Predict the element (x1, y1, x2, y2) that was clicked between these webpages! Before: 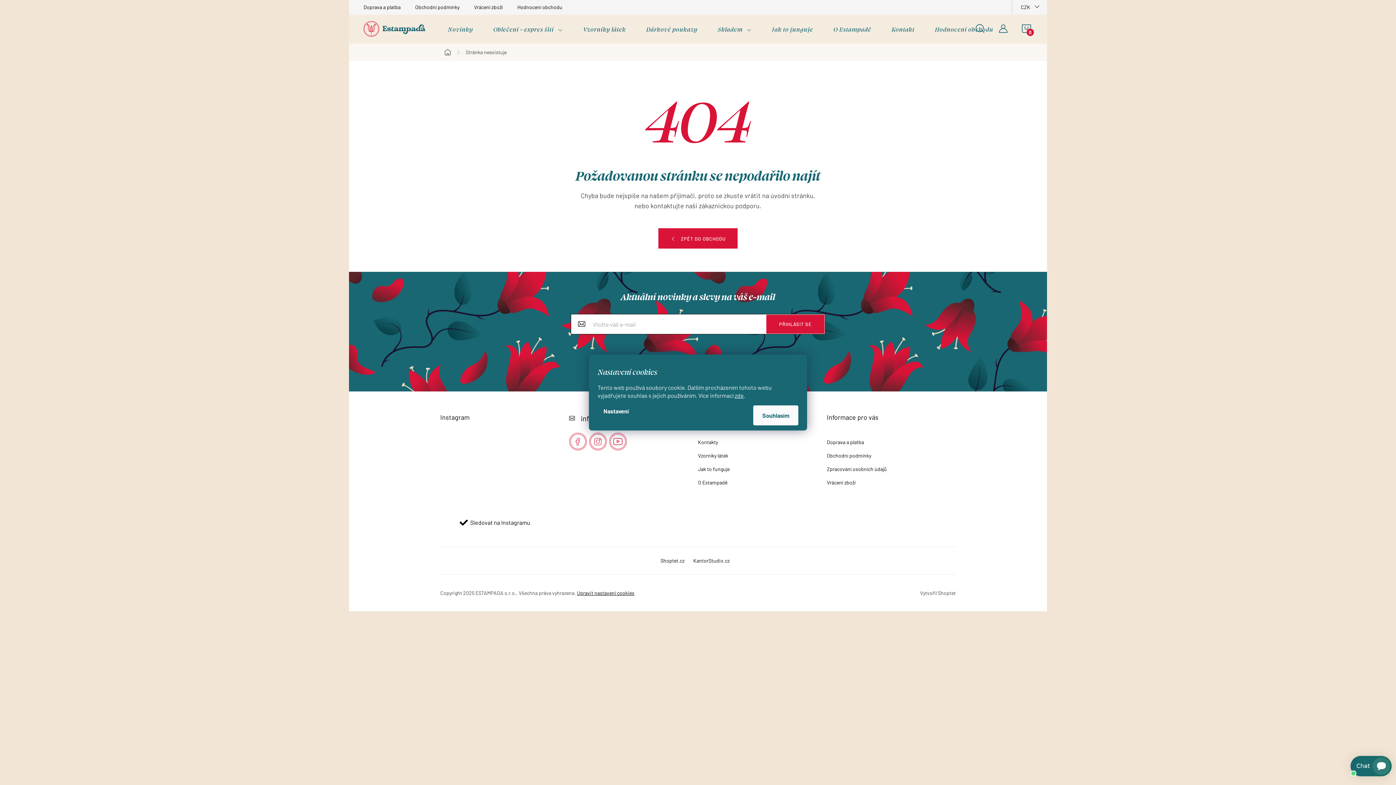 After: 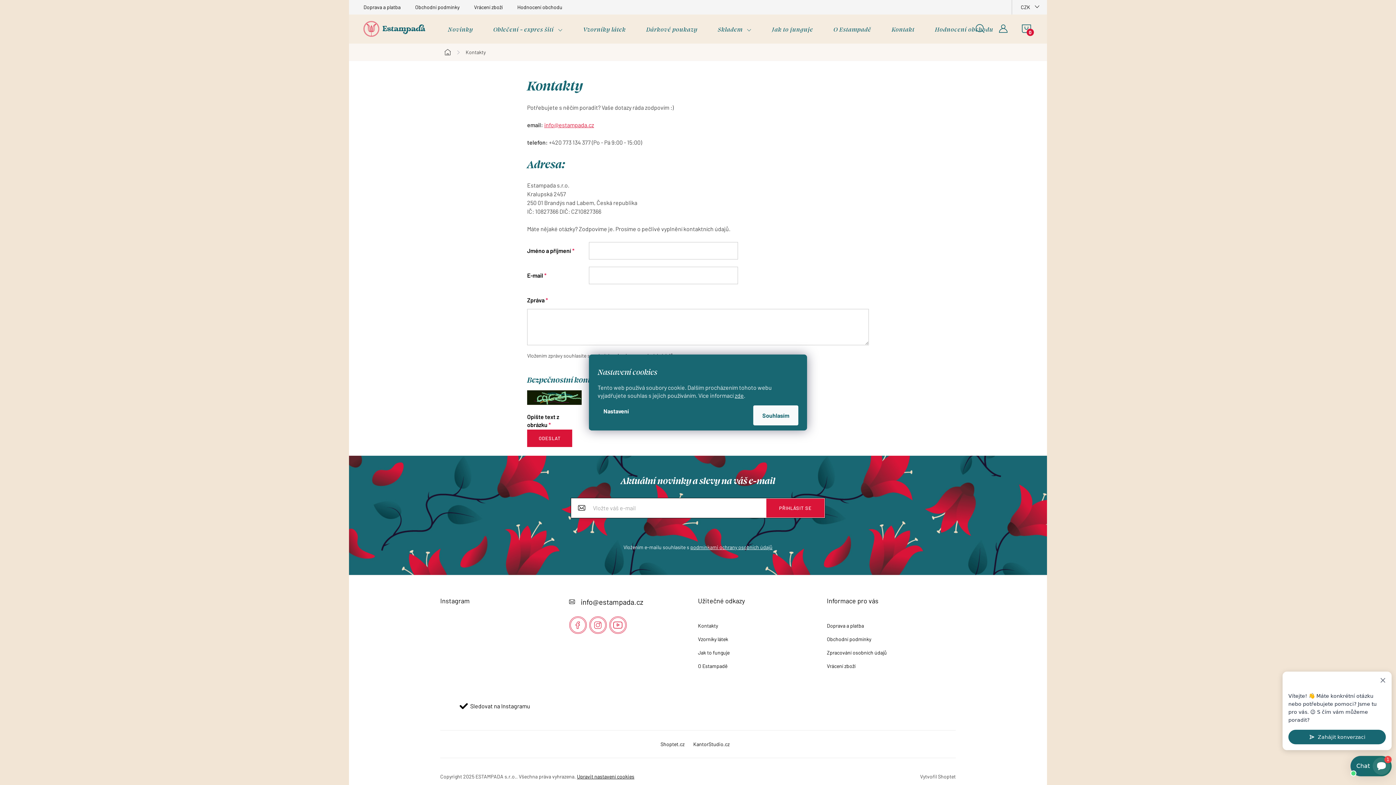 Action: label: Kontakty bbox: (698, 439, 718, 445)